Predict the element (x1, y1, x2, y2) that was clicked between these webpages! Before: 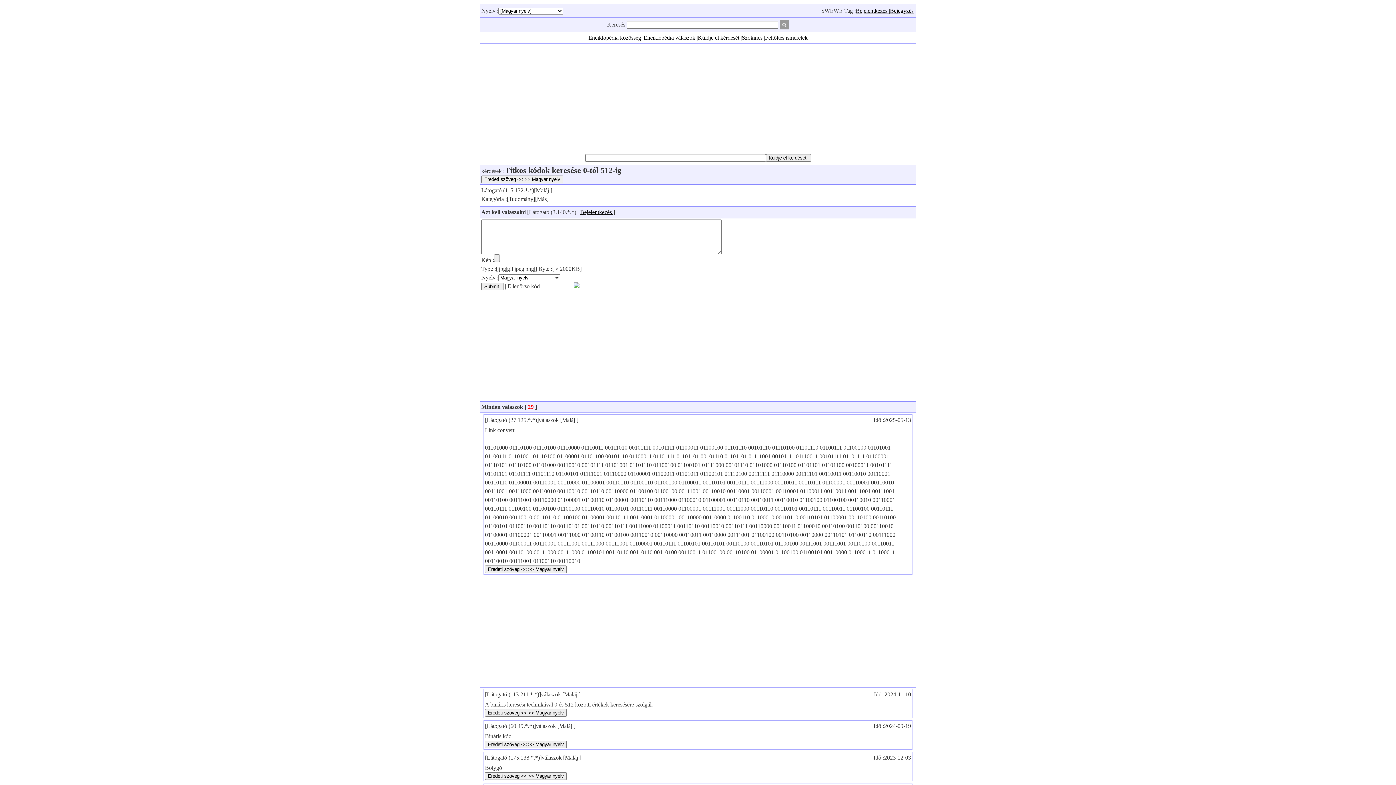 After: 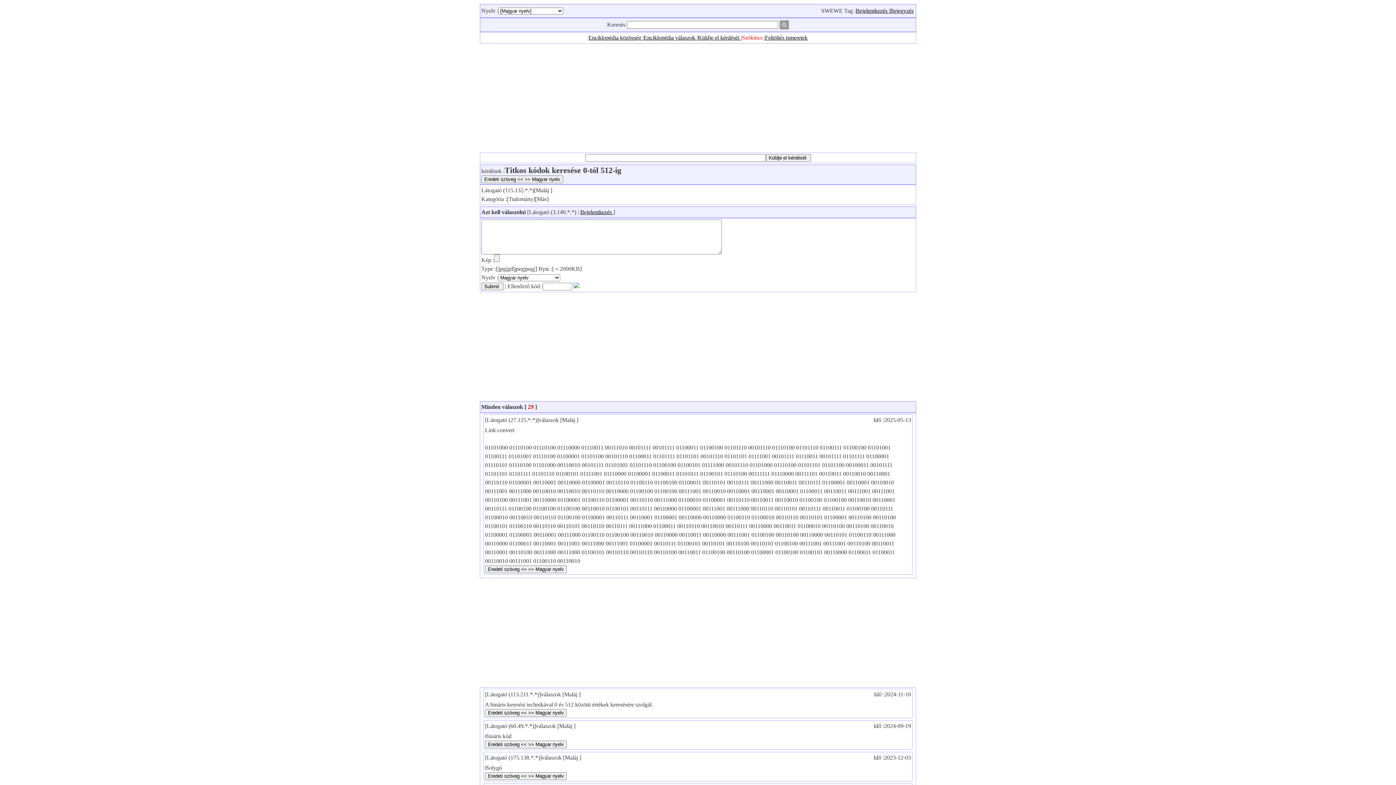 Action: bbox: (742, 34, 764, 40) label: Szókincs 